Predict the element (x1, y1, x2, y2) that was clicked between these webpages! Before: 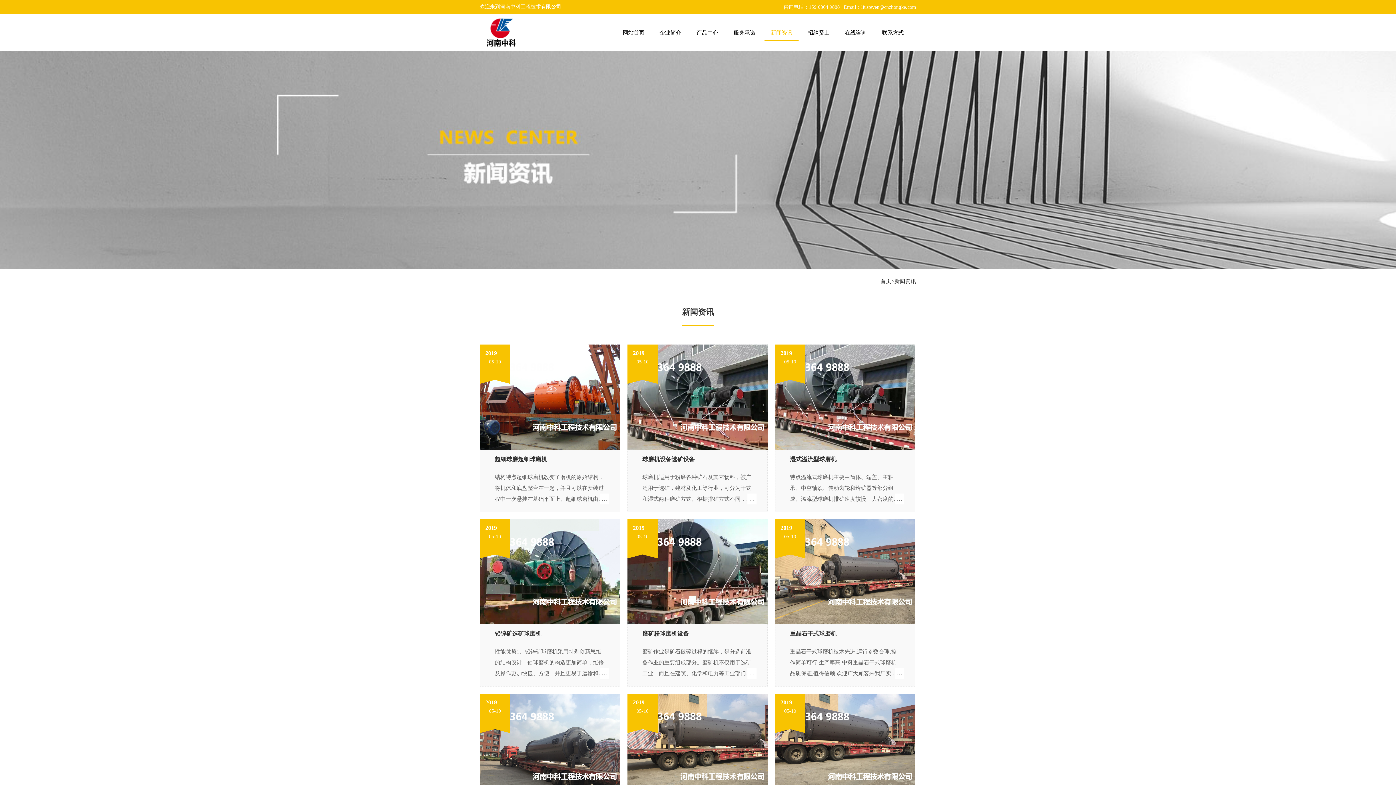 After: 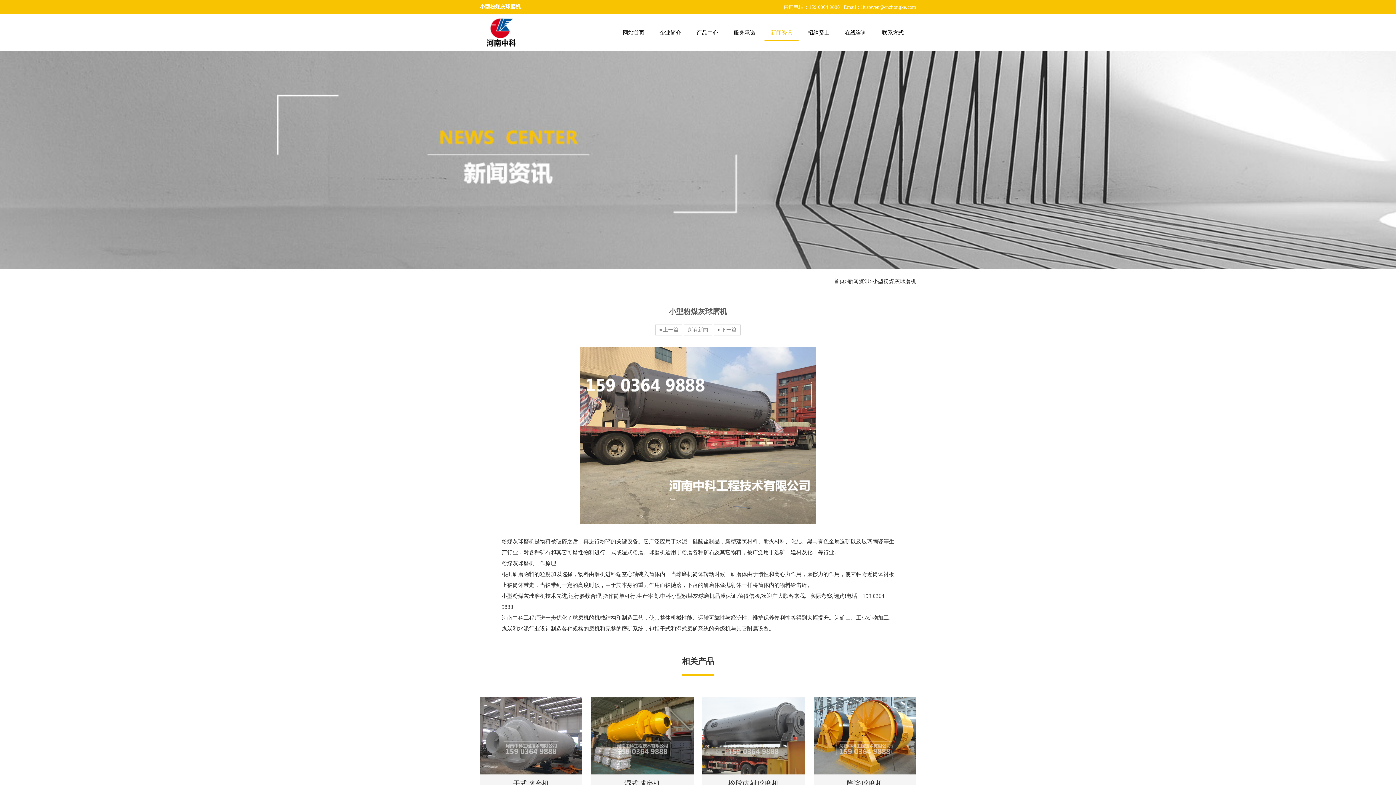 Action: bbox: (775, 694, 915, 861) label: 小型粉煤灰球磨机

粉煤灰球磨机是物料被破碎之后，再进行粉碎的关键设备。它广泛应用于水泥，硅酸盐制品，新型建筑材料、耐火材料、化肥、黑与有色金属选矿以及玻璃陶瓷等生产行业，对各种矿石和其它可磨性物料进行干式或湿式粉磨。球磨机适用于粉磨...

2019

05-10